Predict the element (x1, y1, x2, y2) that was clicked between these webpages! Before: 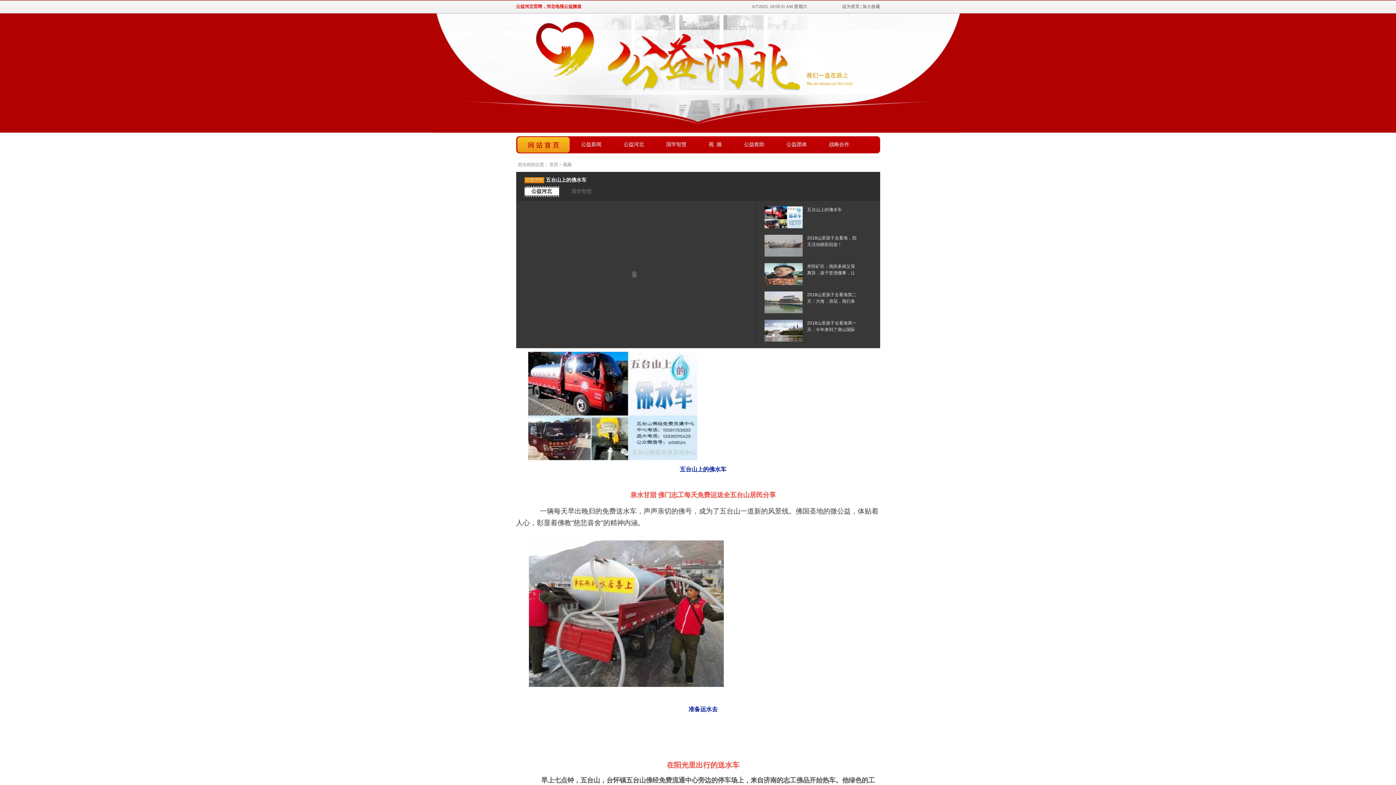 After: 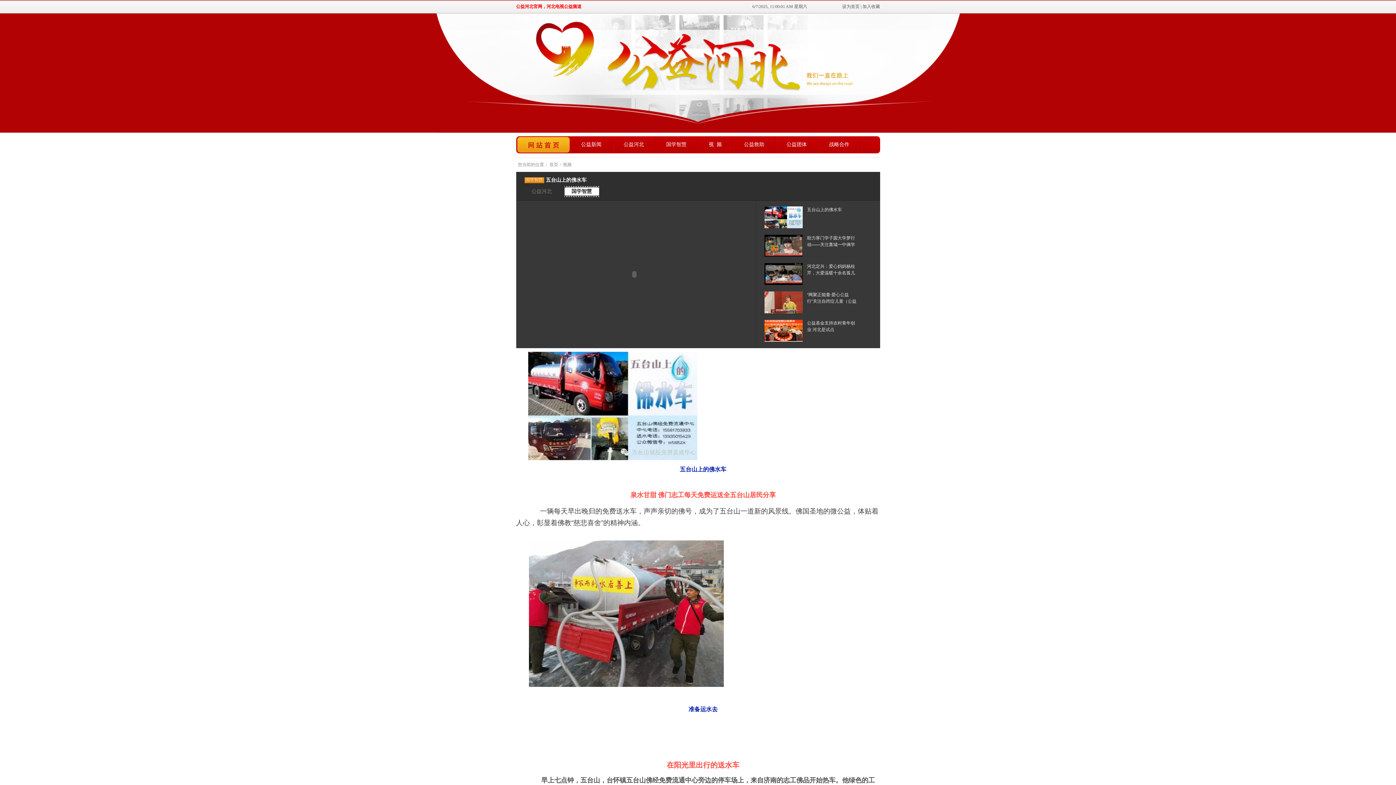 Action: bbox: (764, 206, 874, 228) label: 五台山上的佛水车